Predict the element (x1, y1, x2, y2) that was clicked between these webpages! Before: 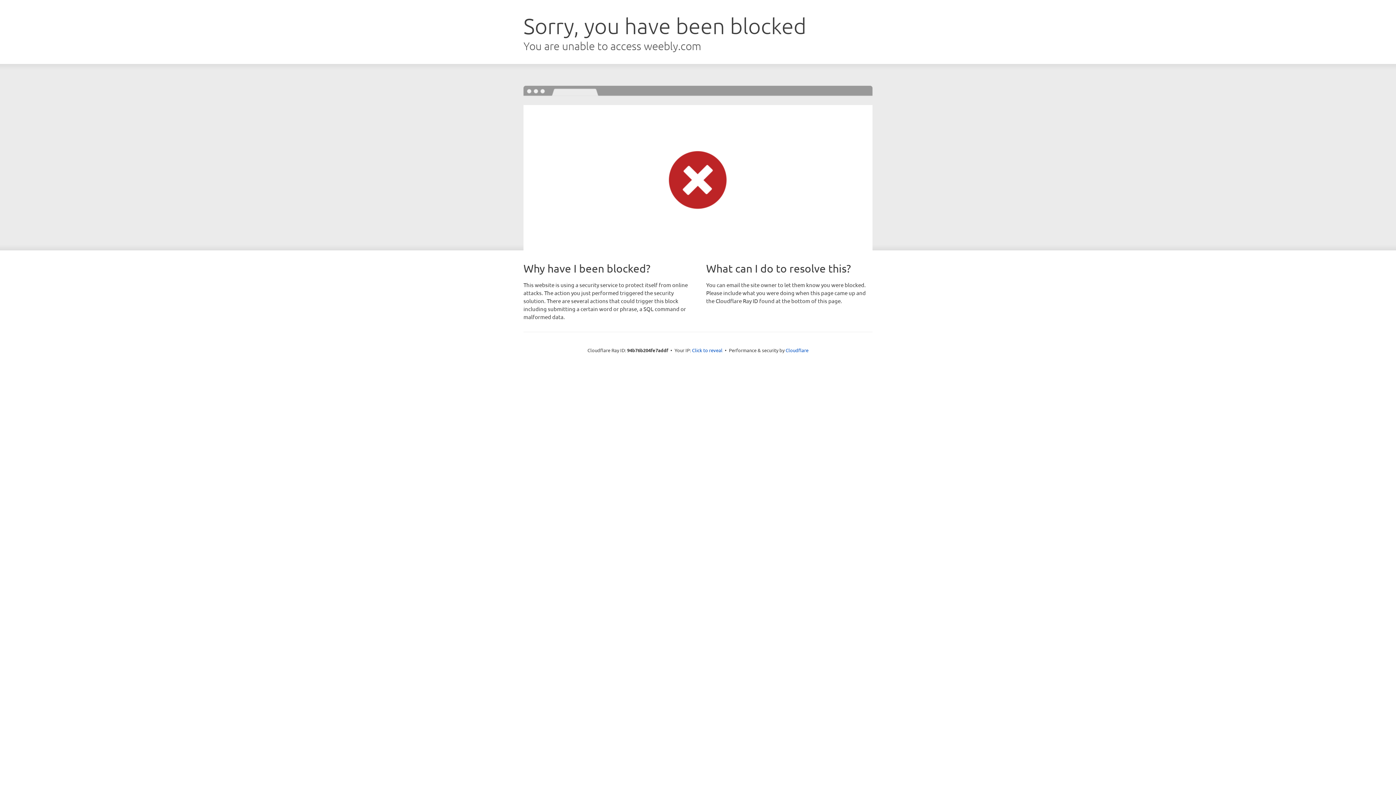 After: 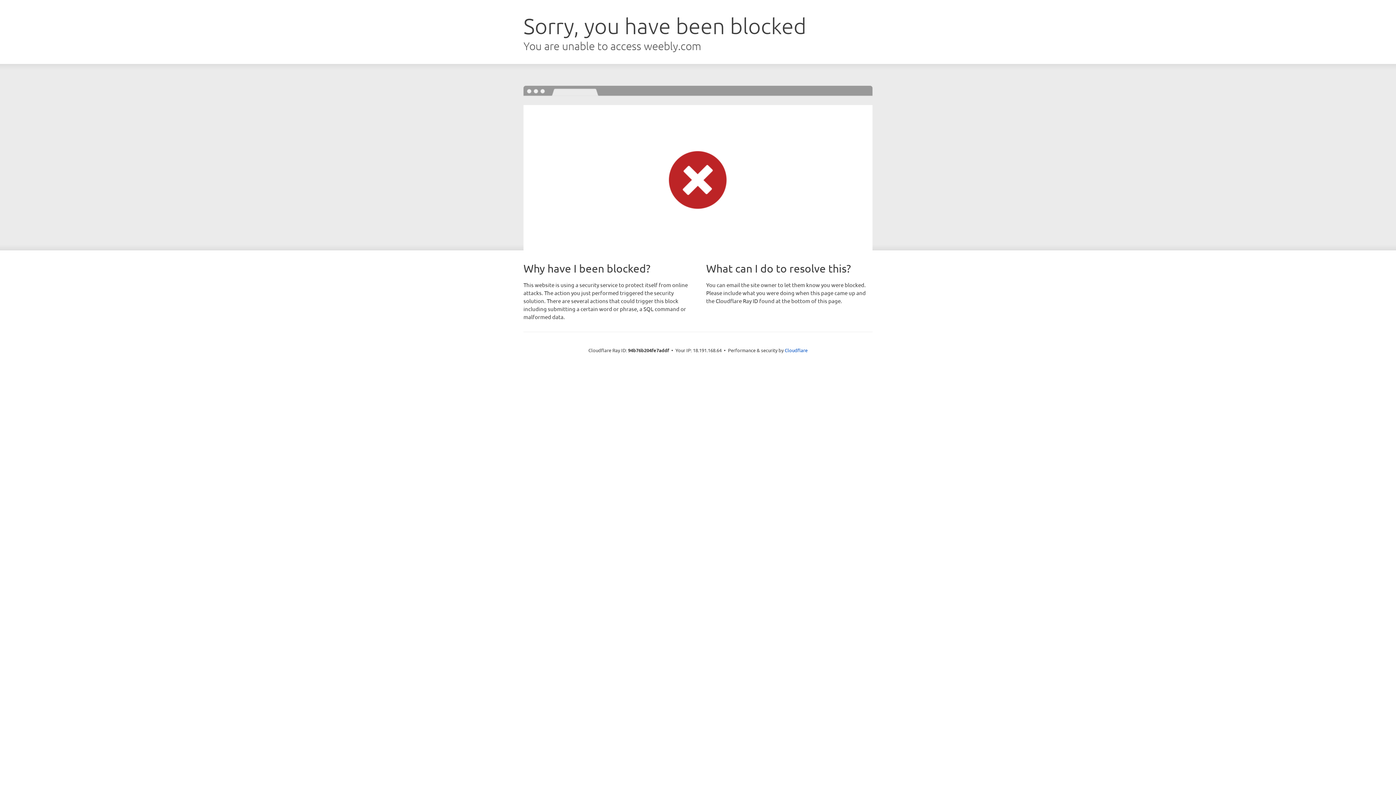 Action: label: Click to reveal bbox: (692, 346, 722, 353)